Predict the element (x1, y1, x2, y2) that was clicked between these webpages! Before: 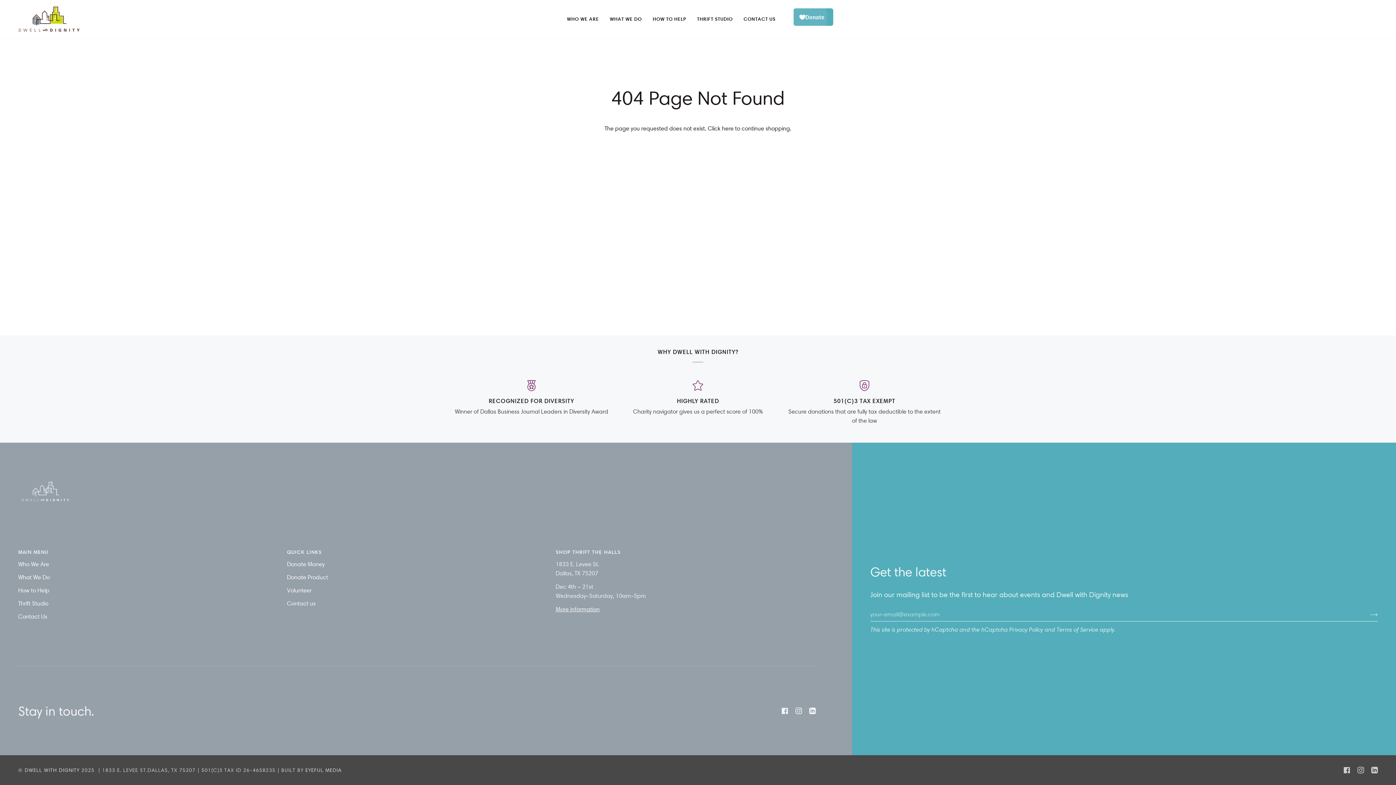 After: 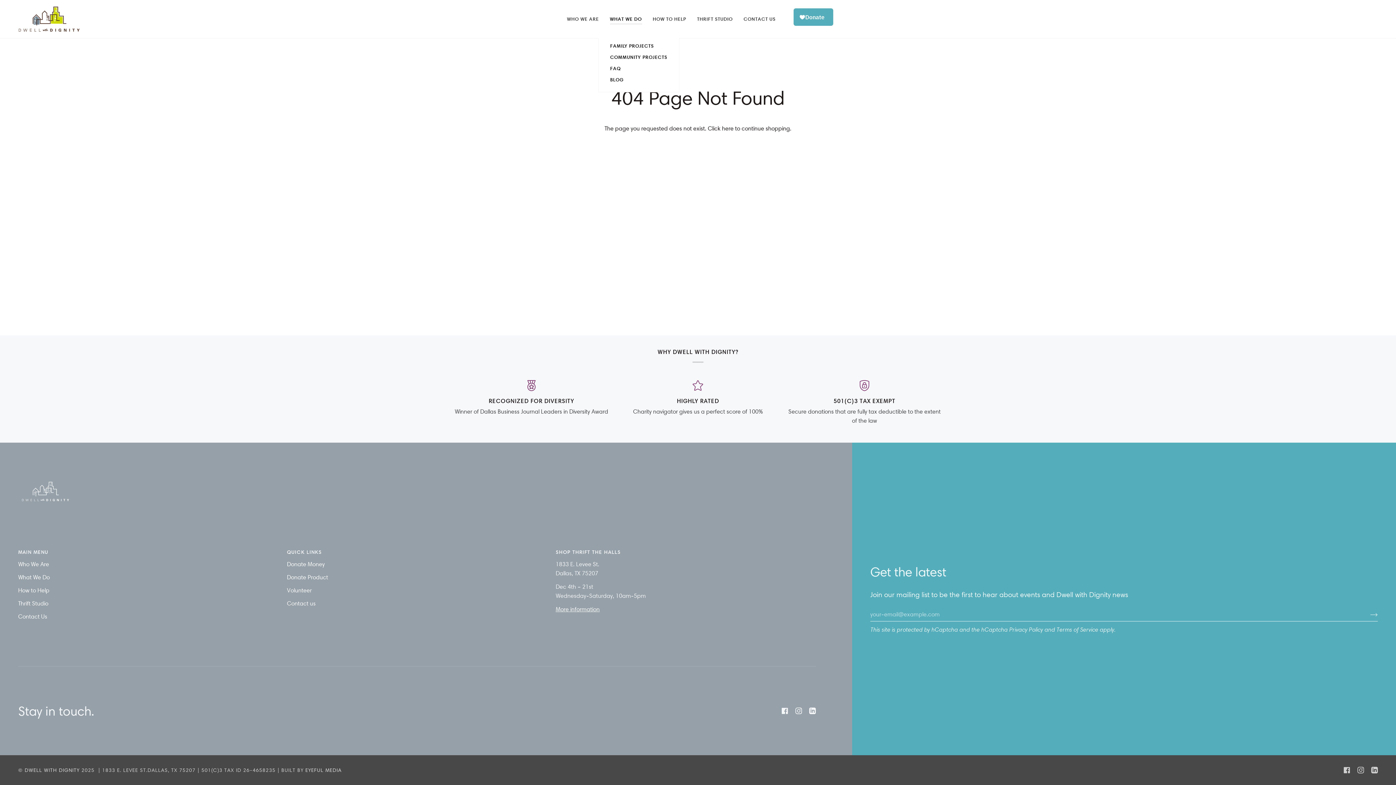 Action: bbox: (604, 0, 647, 38) label: WHAT WE DO